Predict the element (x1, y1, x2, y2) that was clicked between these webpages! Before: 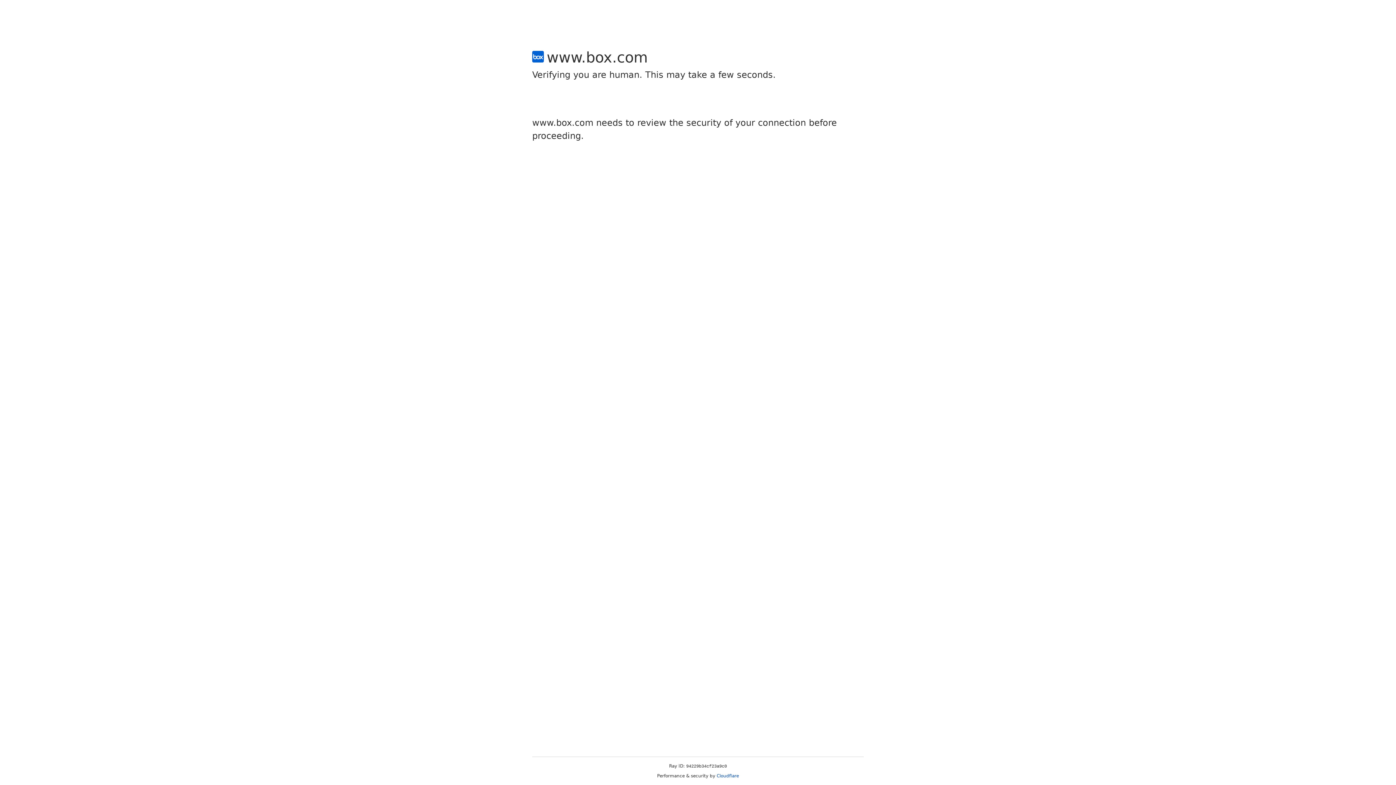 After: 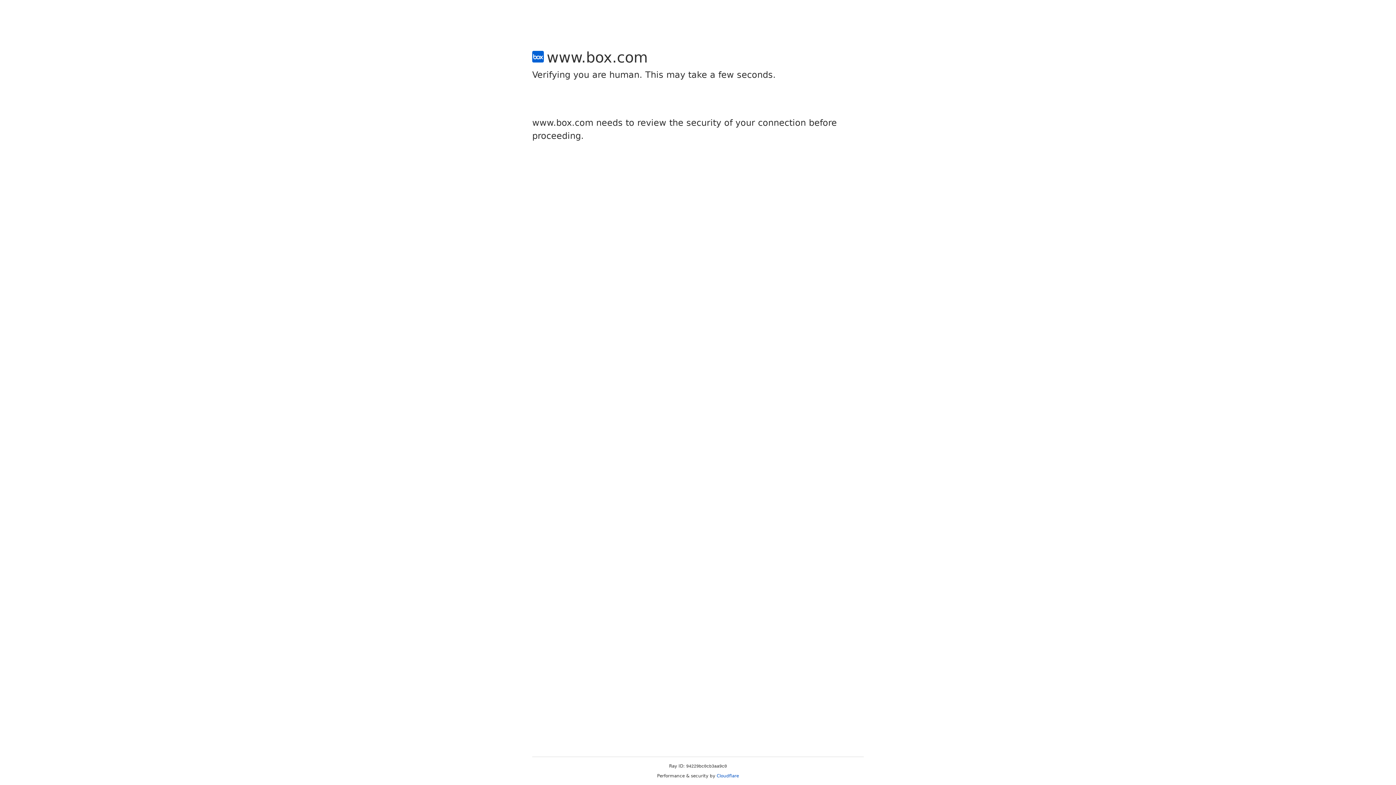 Action: bbox: (716, 773, 739, 778) label: Cloudflare